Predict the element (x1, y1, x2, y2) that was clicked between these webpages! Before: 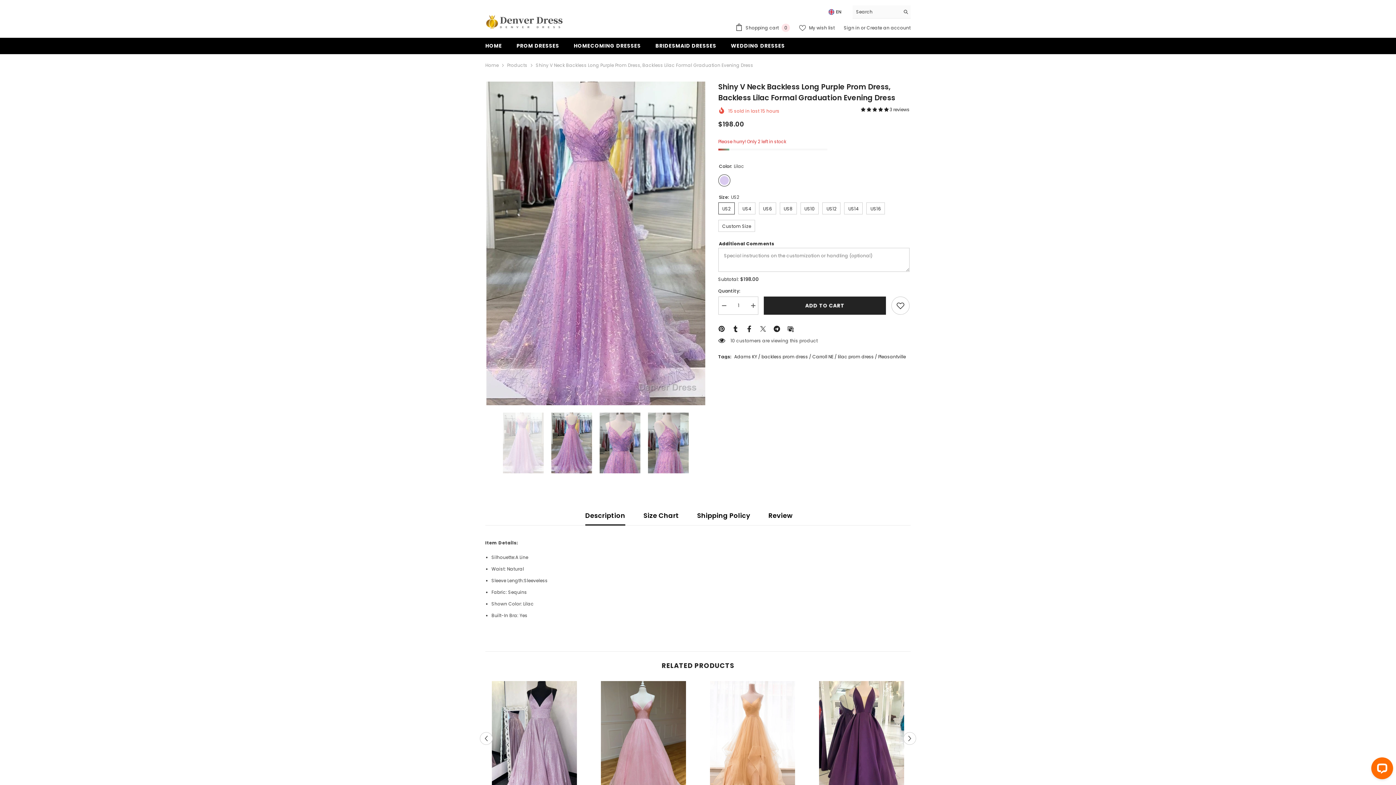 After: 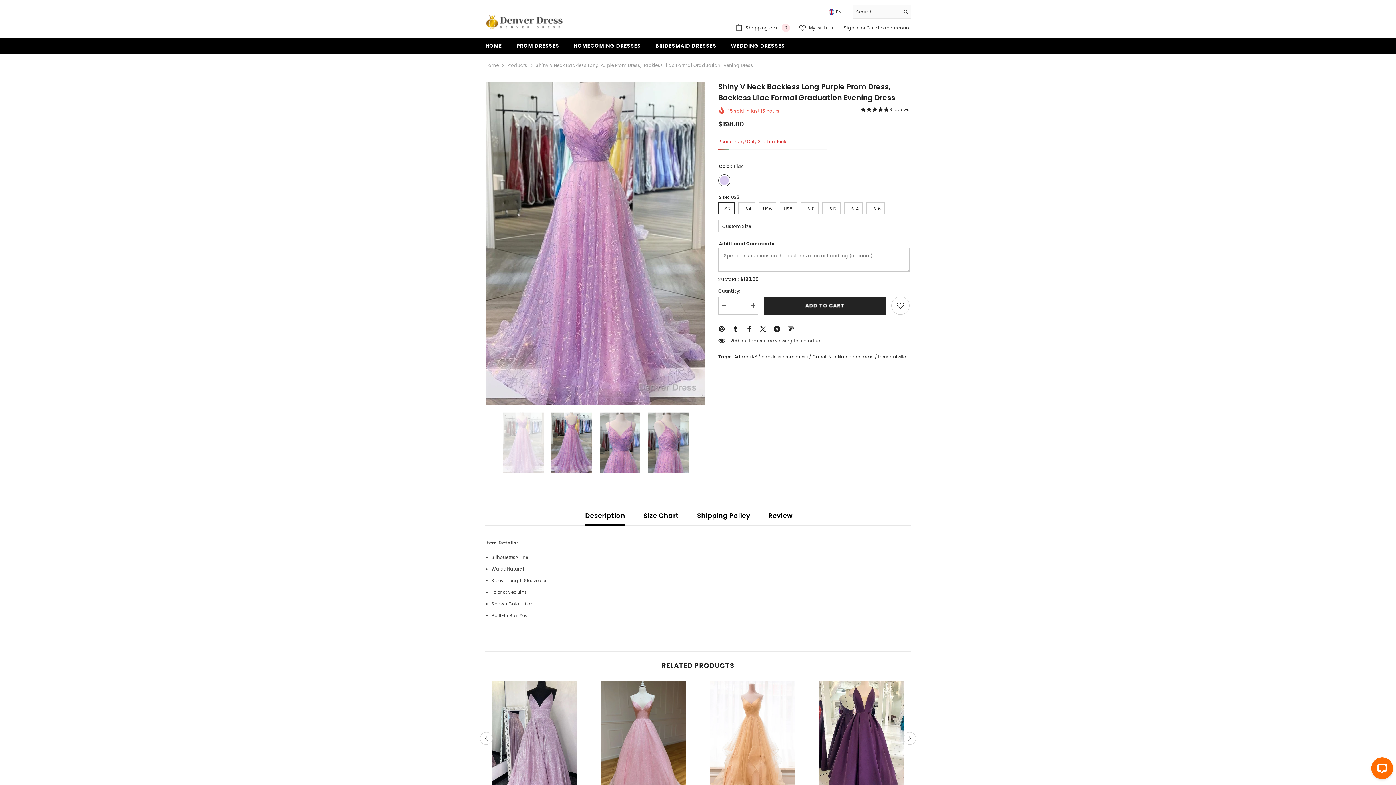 Action: bbox: (732, 325, 738, 331)